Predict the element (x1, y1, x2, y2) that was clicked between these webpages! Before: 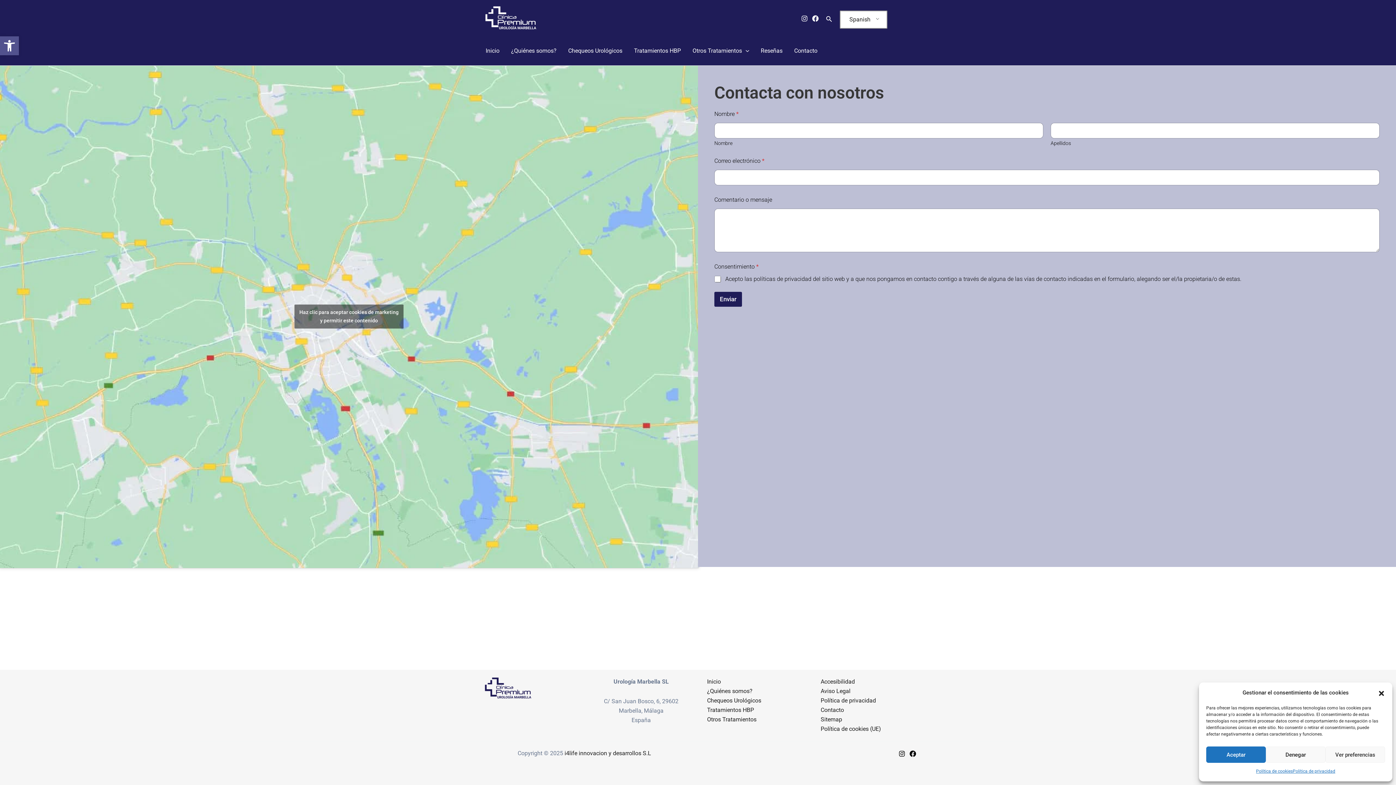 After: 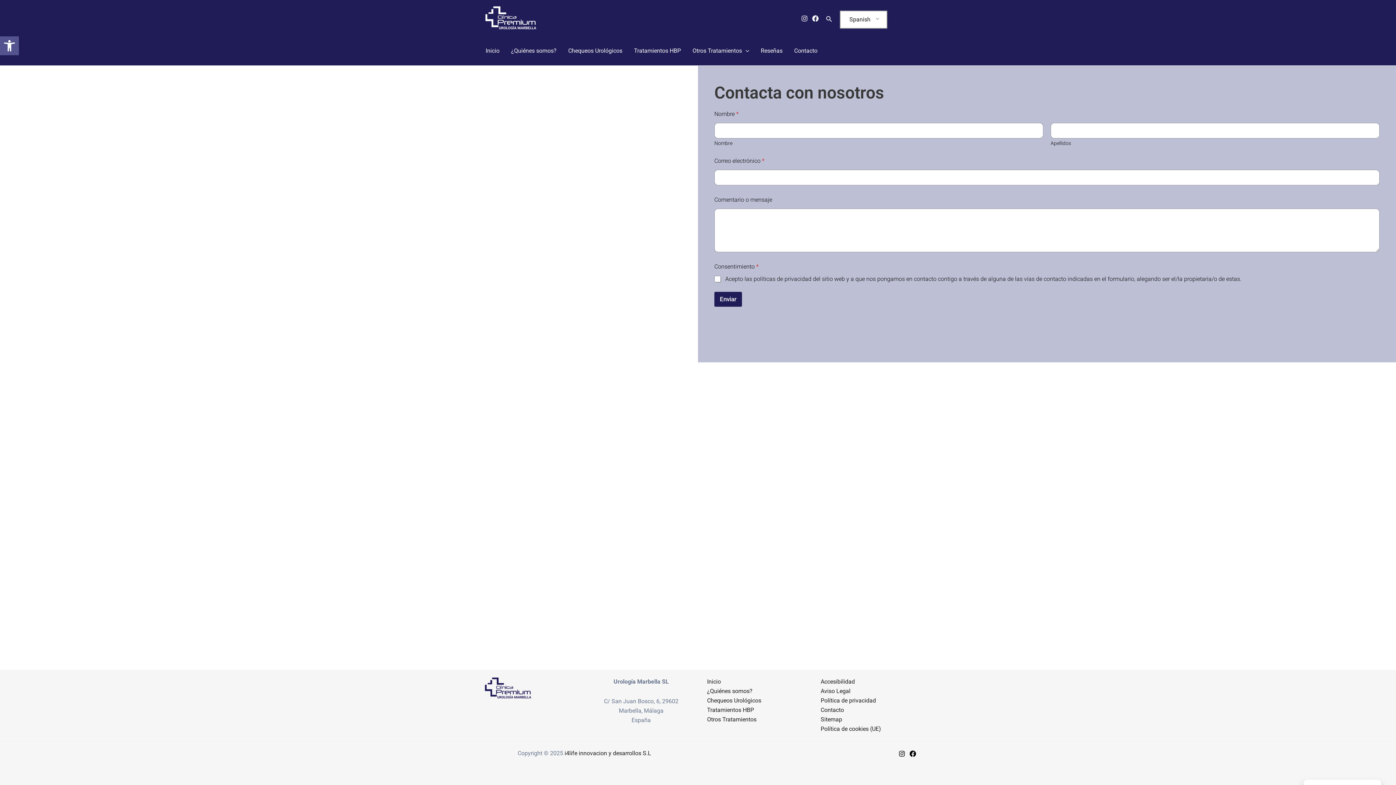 Action: label: Haz clic para aceptar cookies de marketing y permitir este contenido bbox: (294, 304, 403, 328)